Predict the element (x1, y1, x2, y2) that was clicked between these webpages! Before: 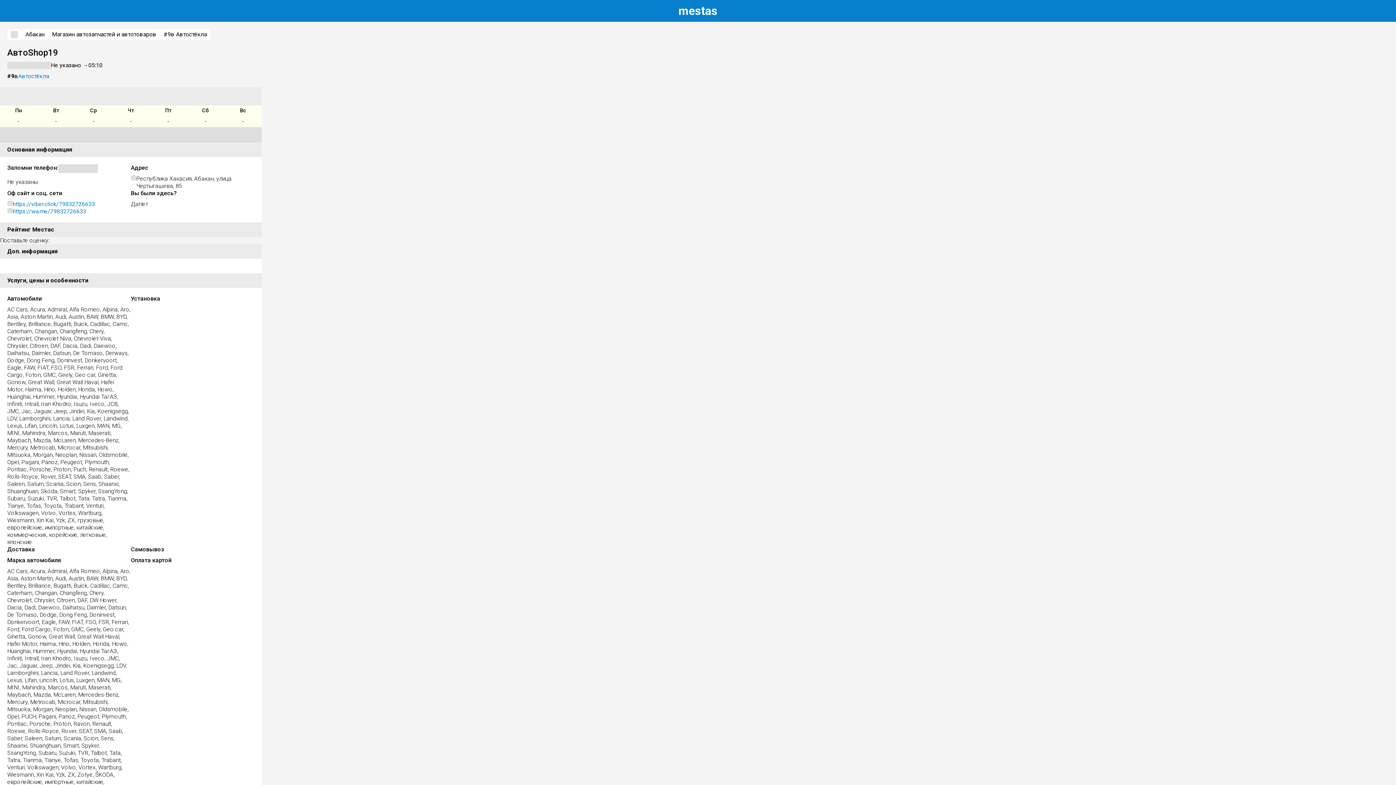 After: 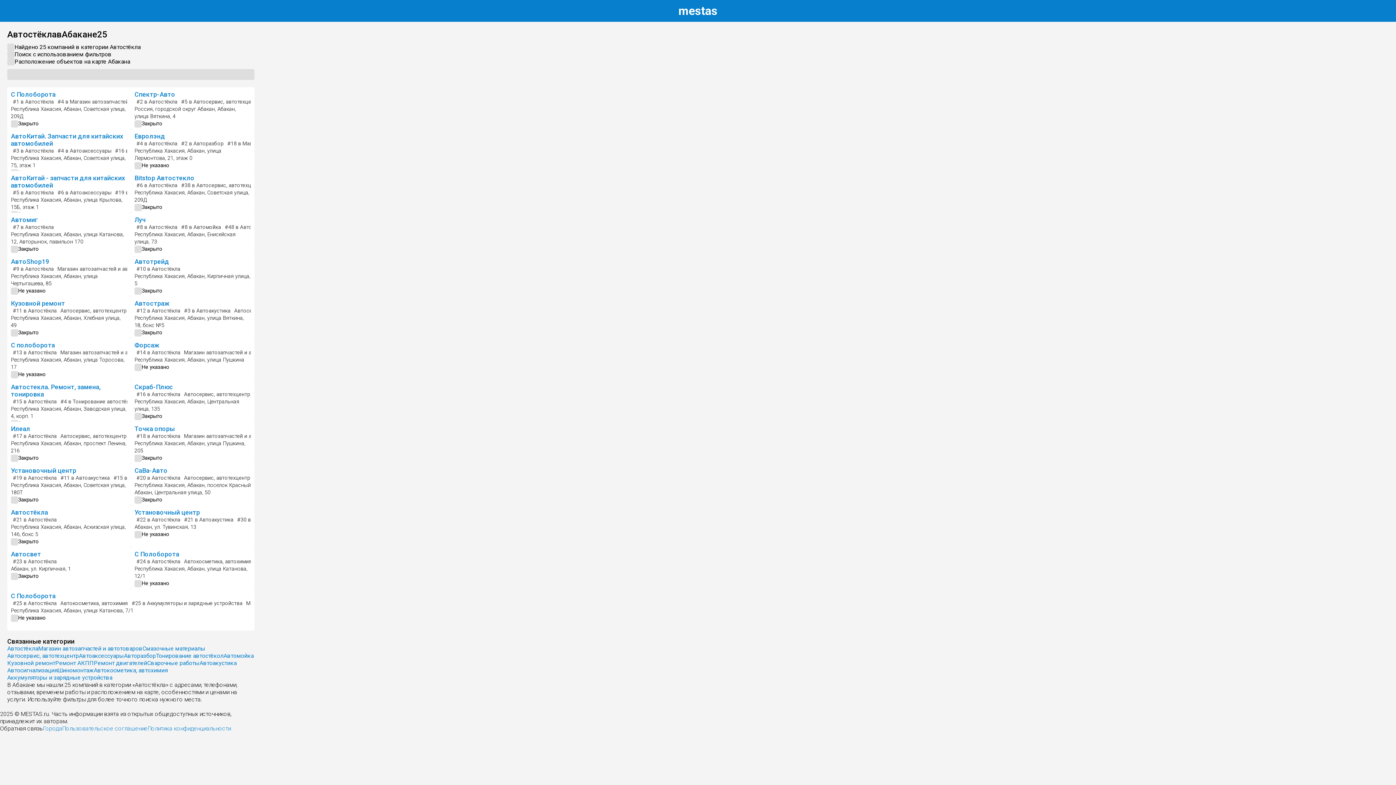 Action: bbox: (160, 29, 210, 40) label: #9
в Автостёкла